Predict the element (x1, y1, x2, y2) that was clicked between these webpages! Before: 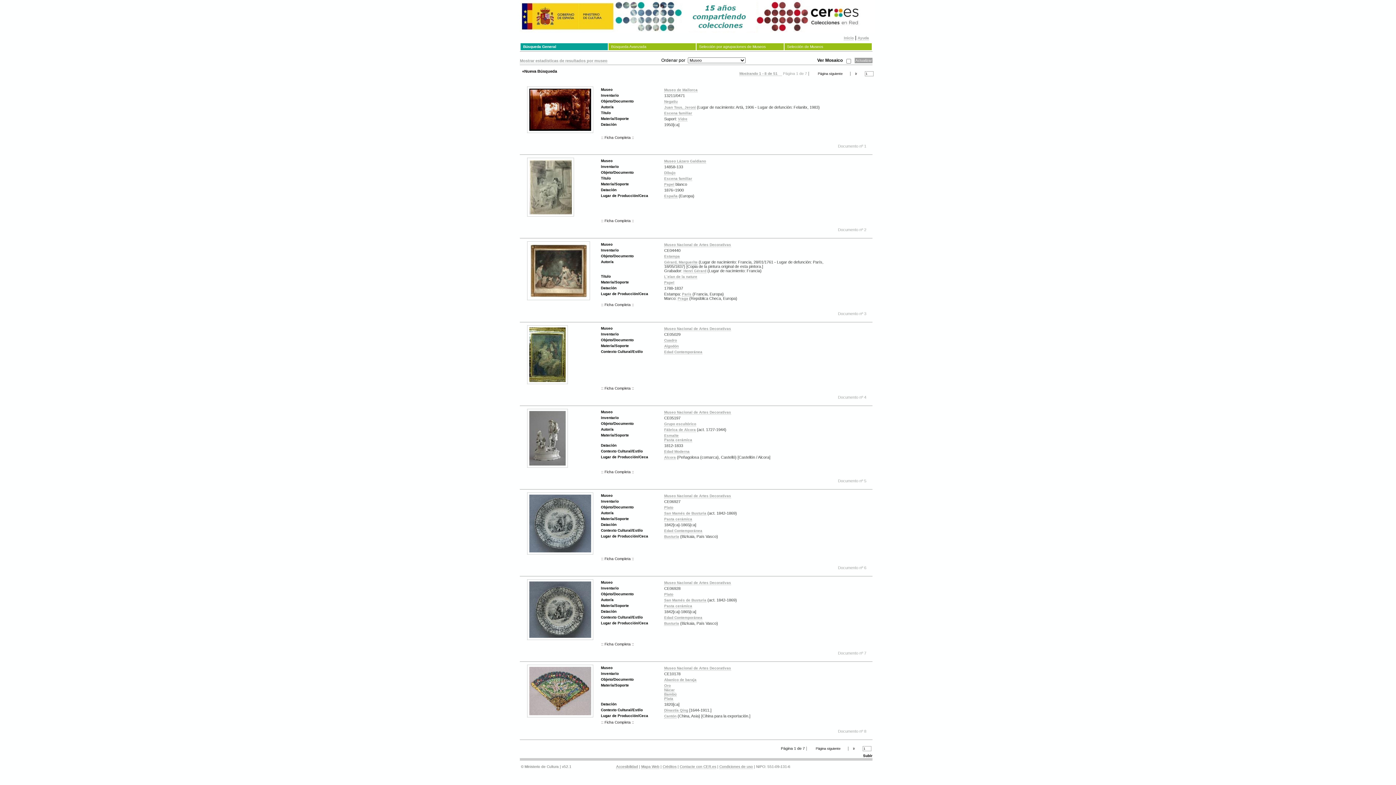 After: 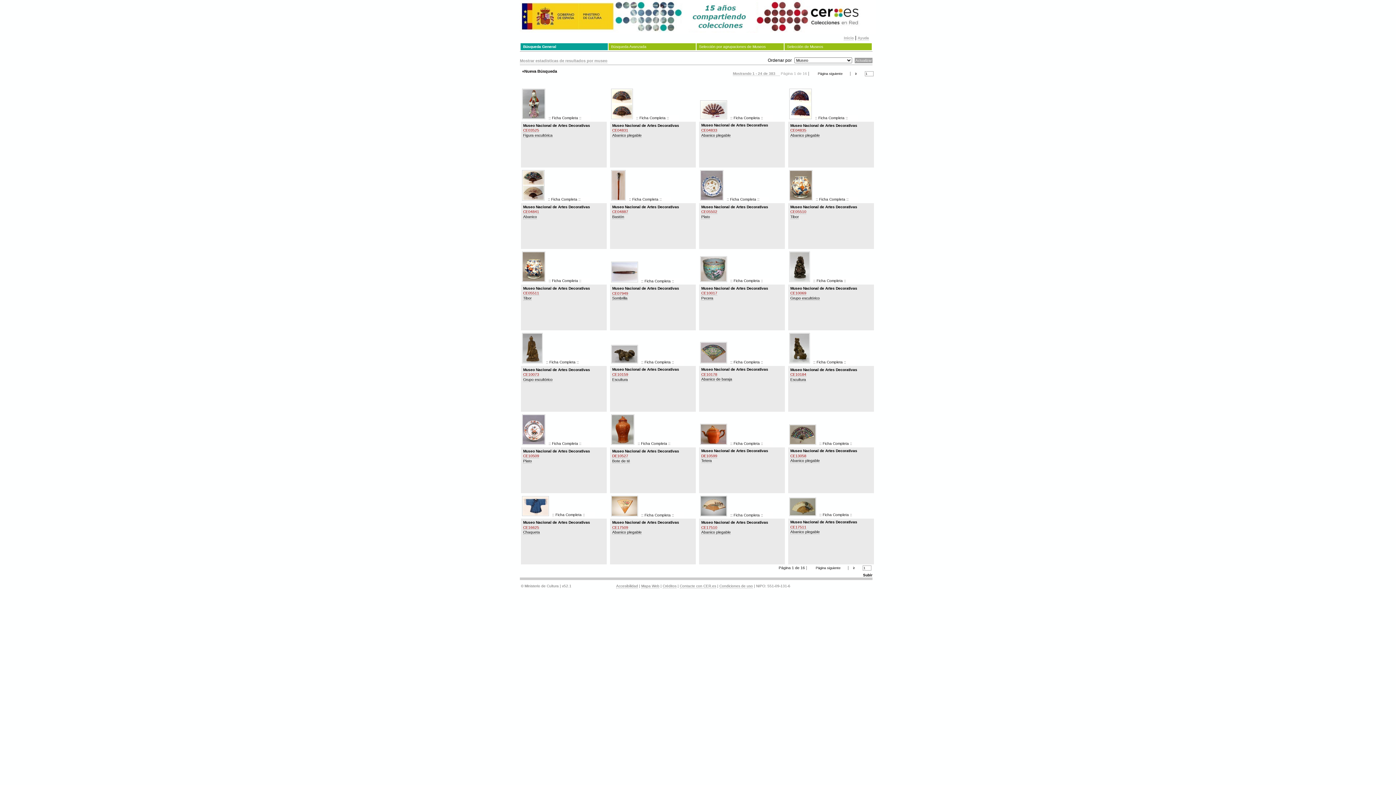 Action: bbox: (664, 692, 676, 697) label: Bambú